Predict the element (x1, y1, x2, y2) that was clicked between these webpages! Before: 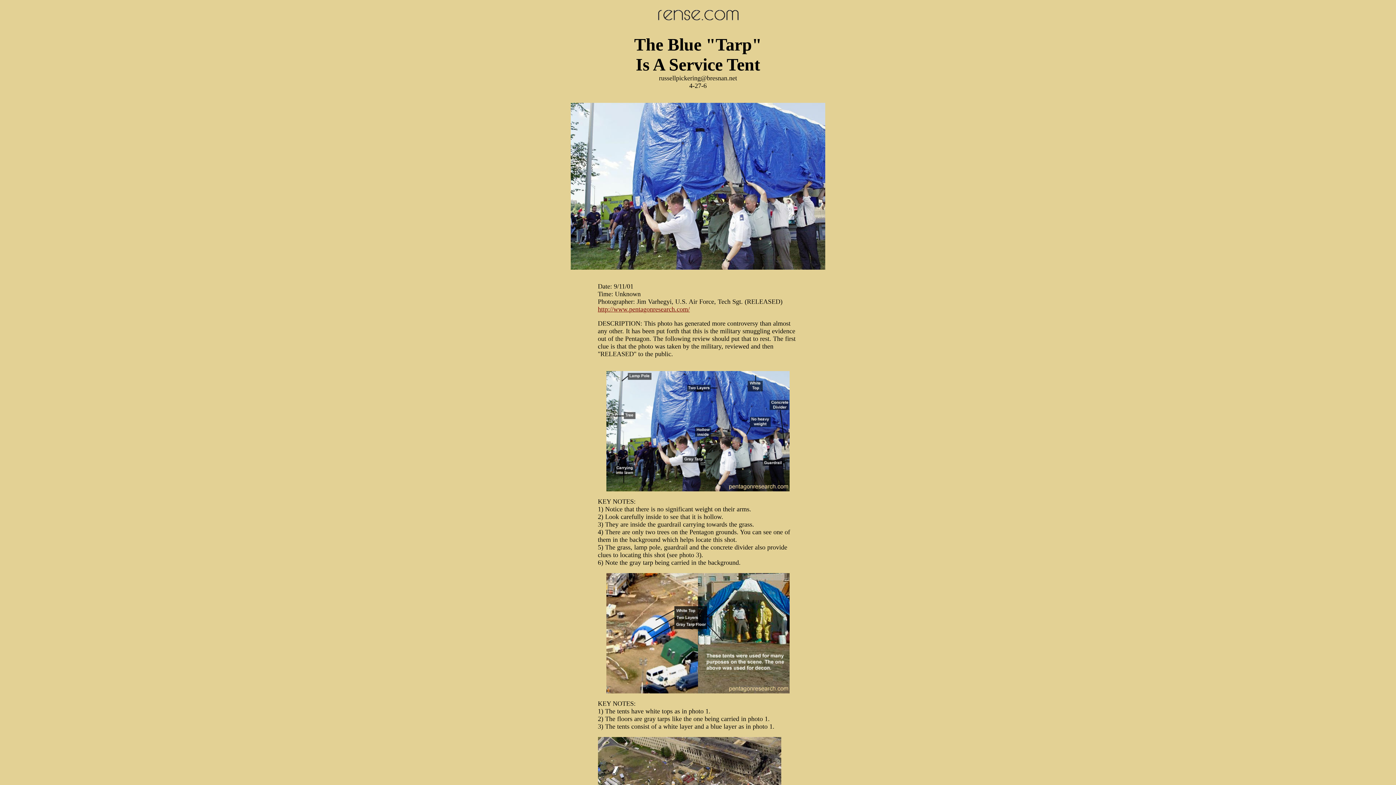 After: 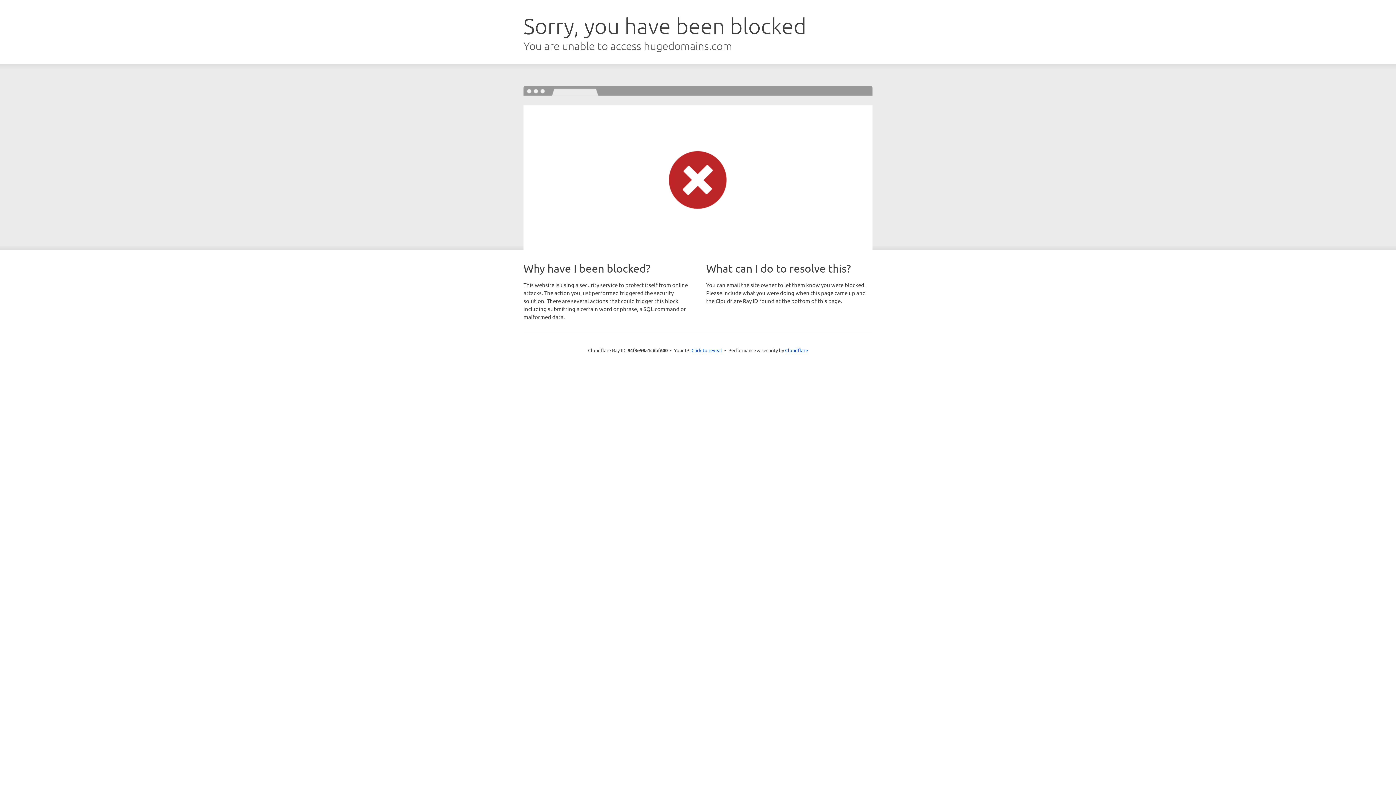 Action: bbox: (598, 306, 690, 312) label: http://www.pentagonresearch.com/